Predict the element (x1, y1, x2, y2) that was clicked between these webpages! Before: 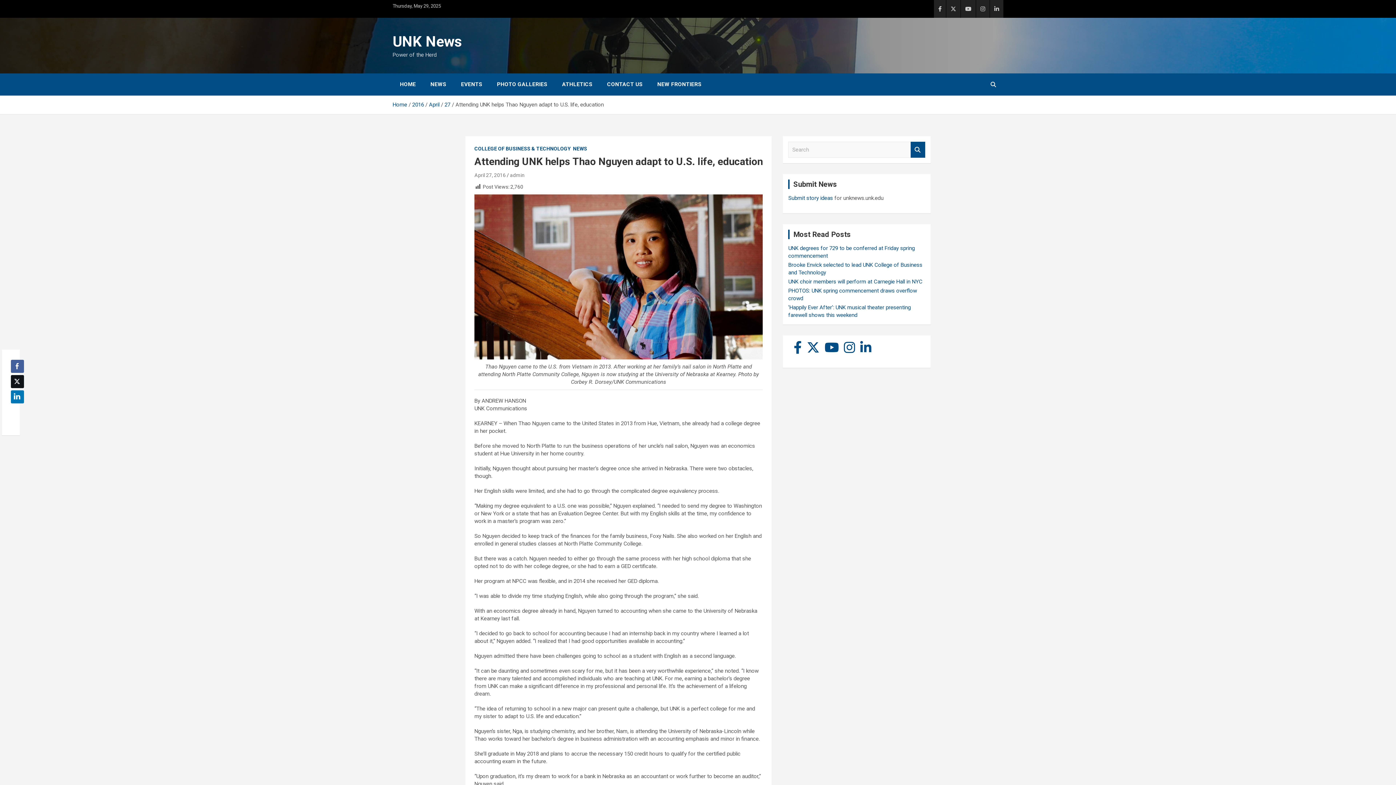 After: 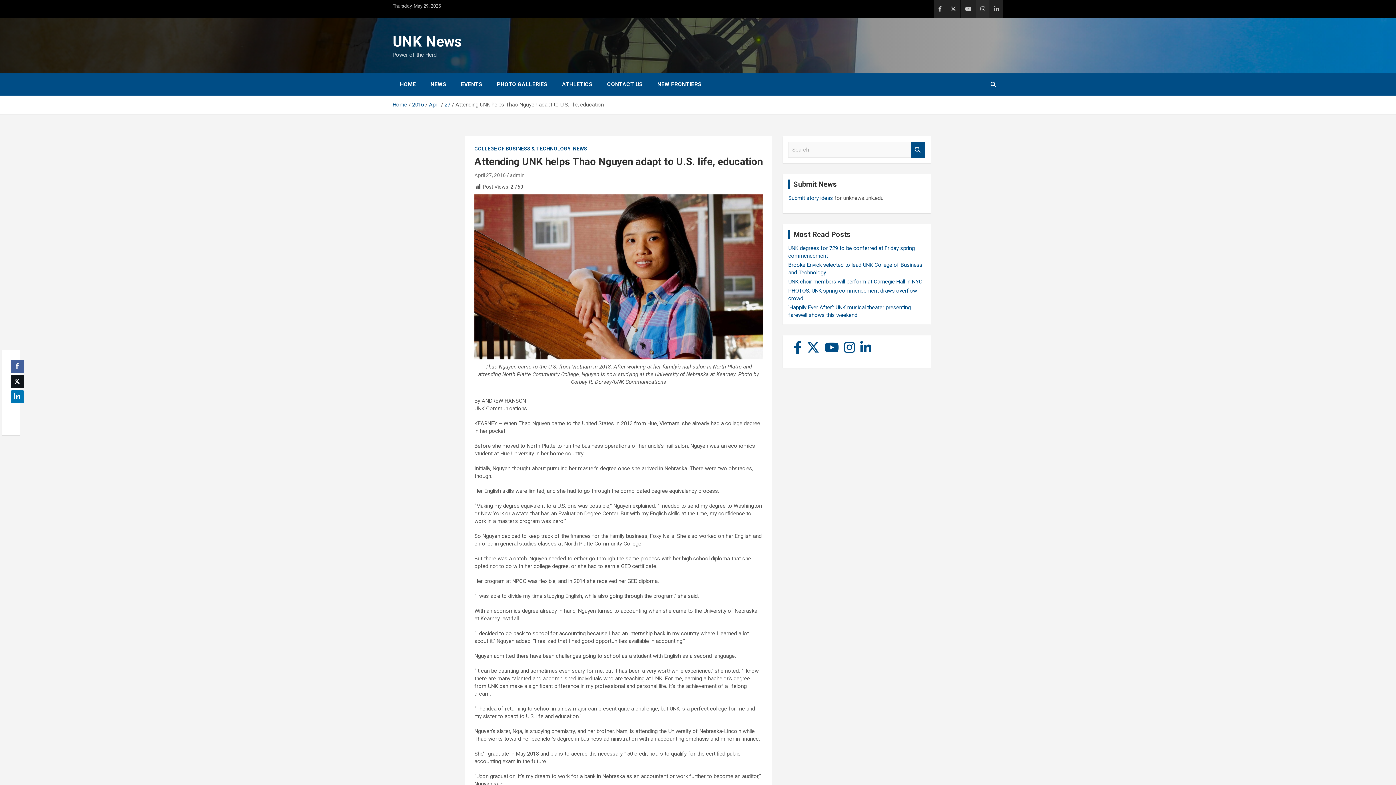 Action: bbox: (976, 0, 989, 17)